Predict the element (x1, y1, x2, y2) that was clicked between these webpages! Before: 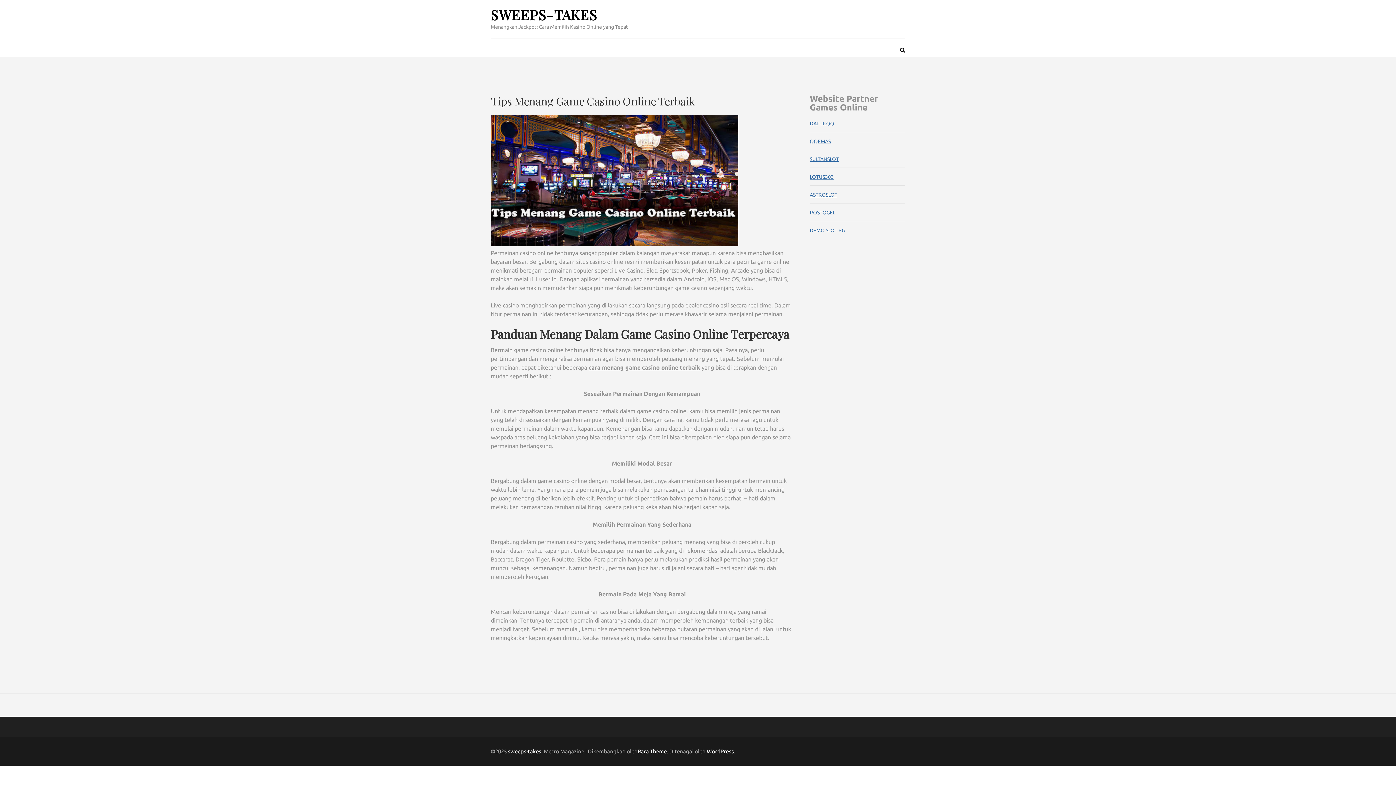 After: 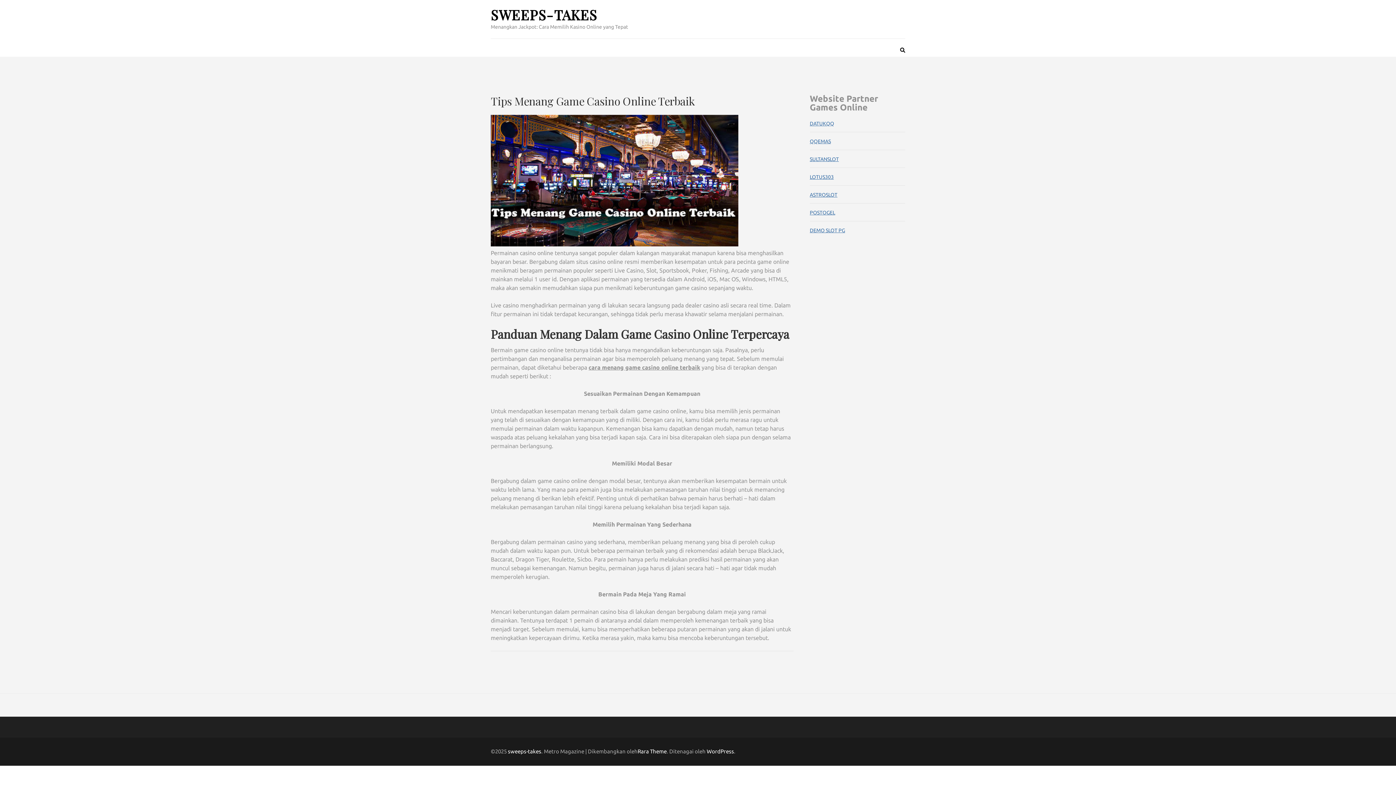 Action: bbox: (588, 364, 700, 370) label: cara menang game casino online terbaik